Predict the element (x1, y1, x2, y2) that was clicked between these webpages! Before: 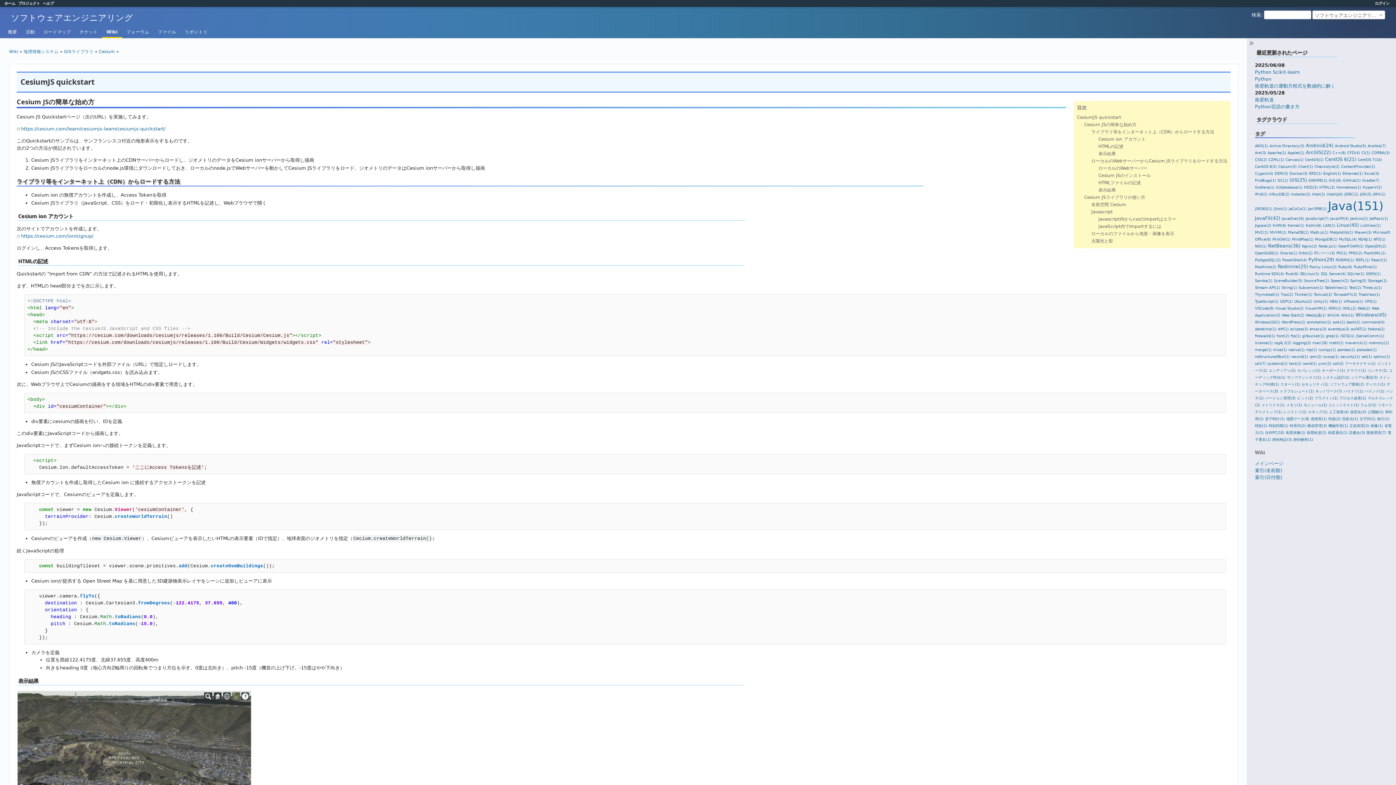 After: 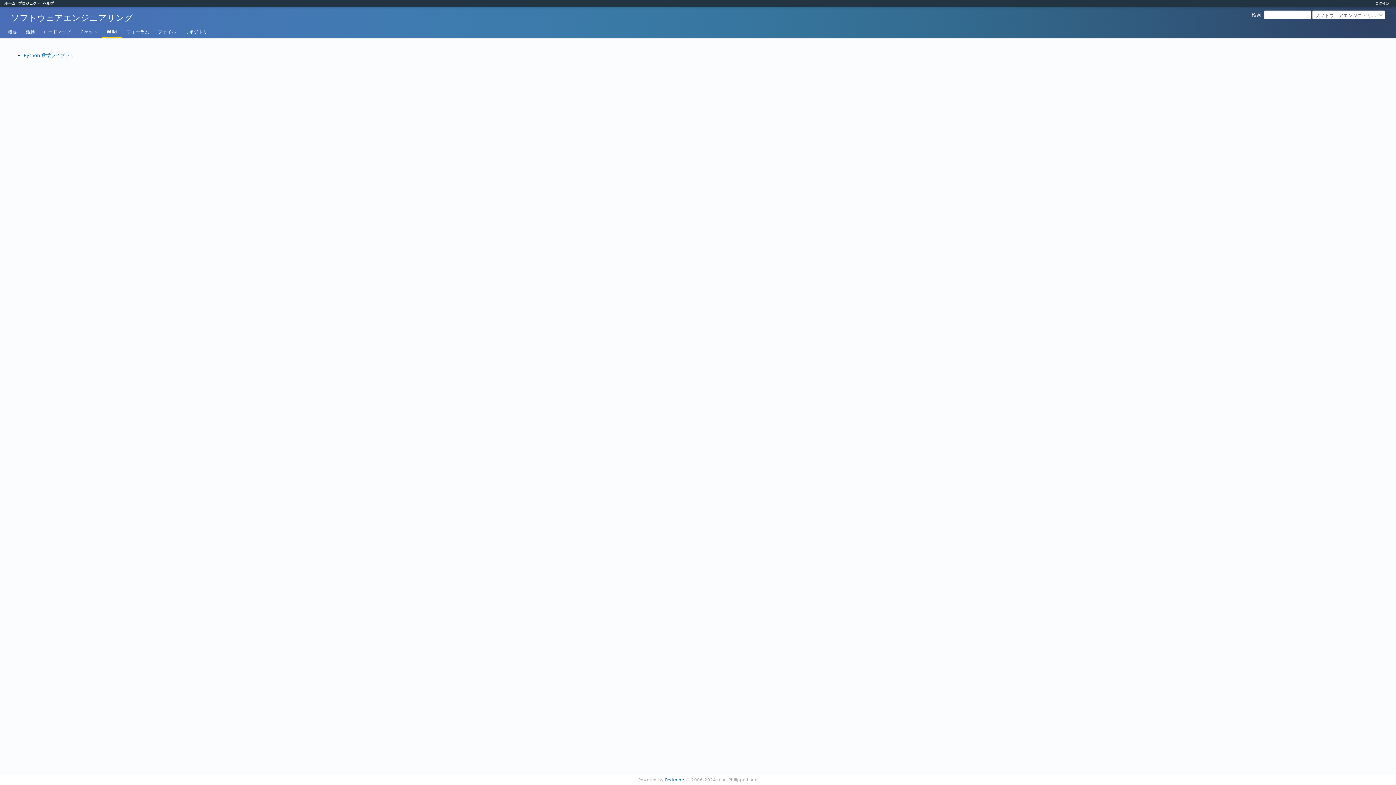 Action: bbox: (1329, 340, 1344, 344) label: math(1)